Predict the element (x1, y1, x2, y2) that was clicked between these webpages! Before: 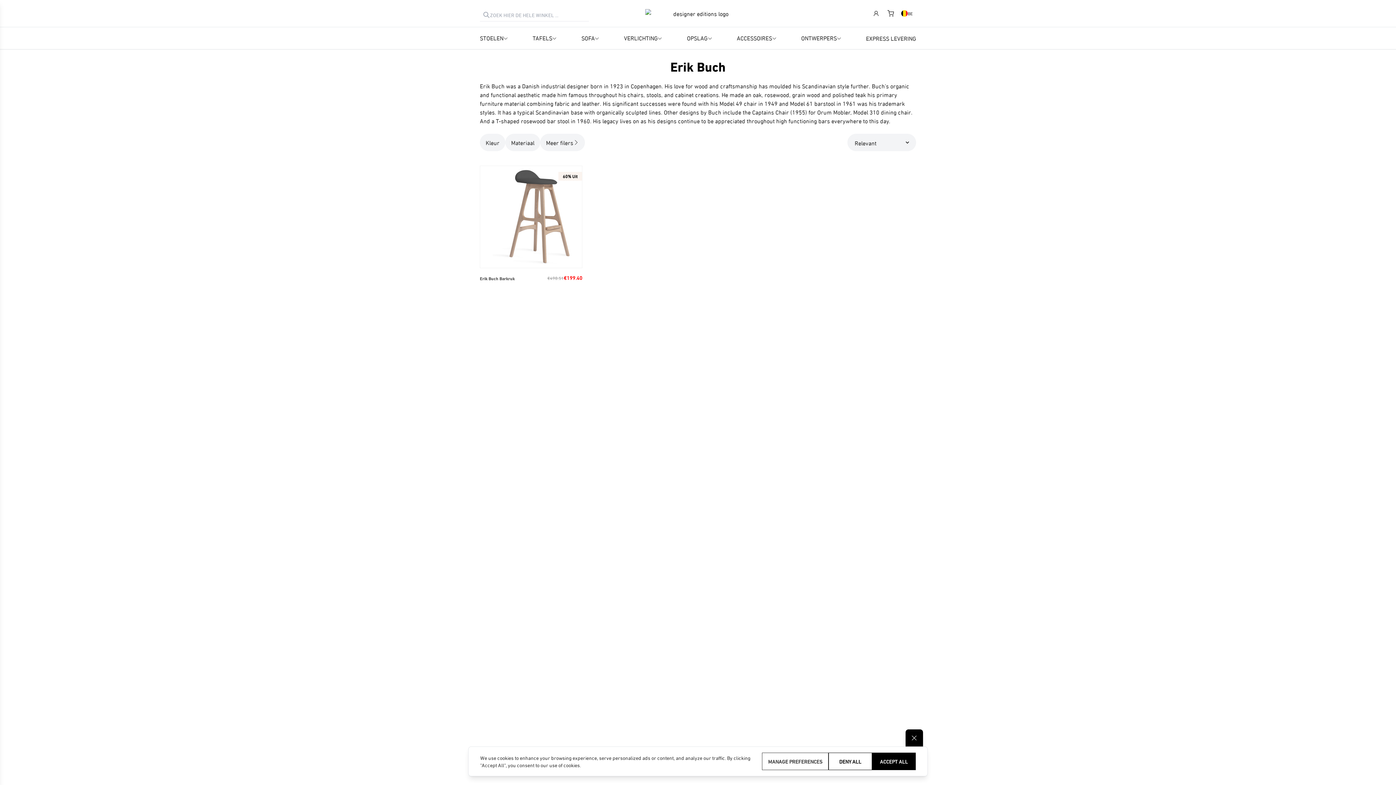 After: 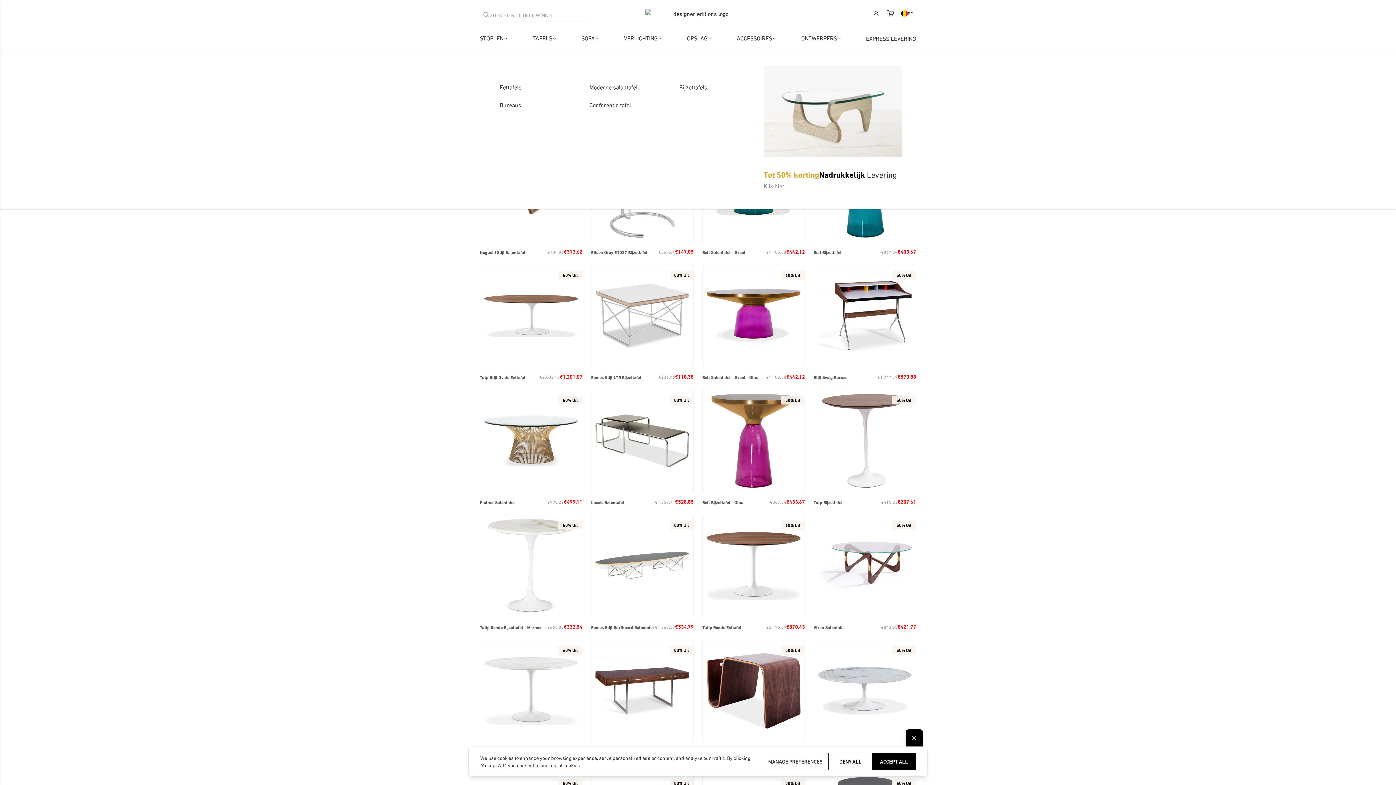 Action: label: TAFELS bbox: (532, 33, 552, 42)